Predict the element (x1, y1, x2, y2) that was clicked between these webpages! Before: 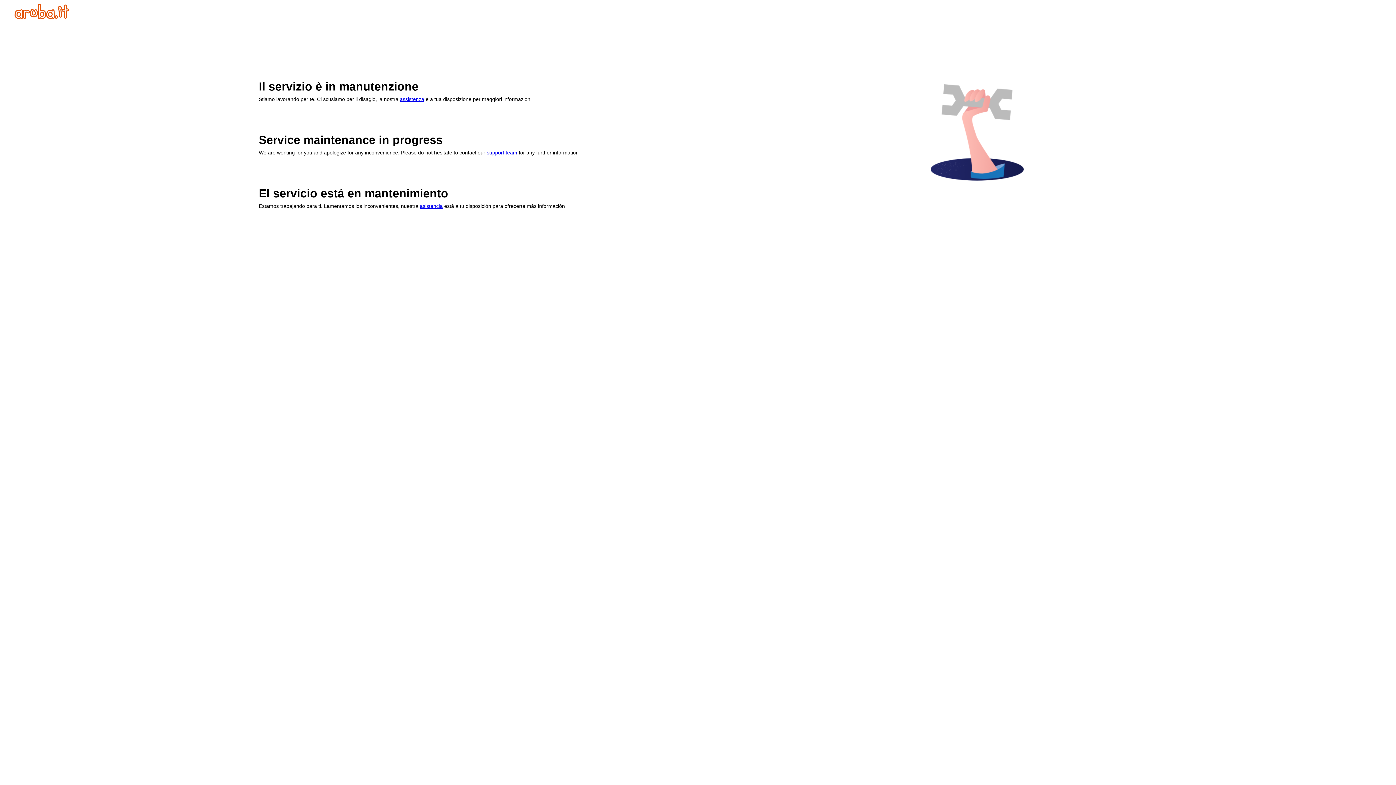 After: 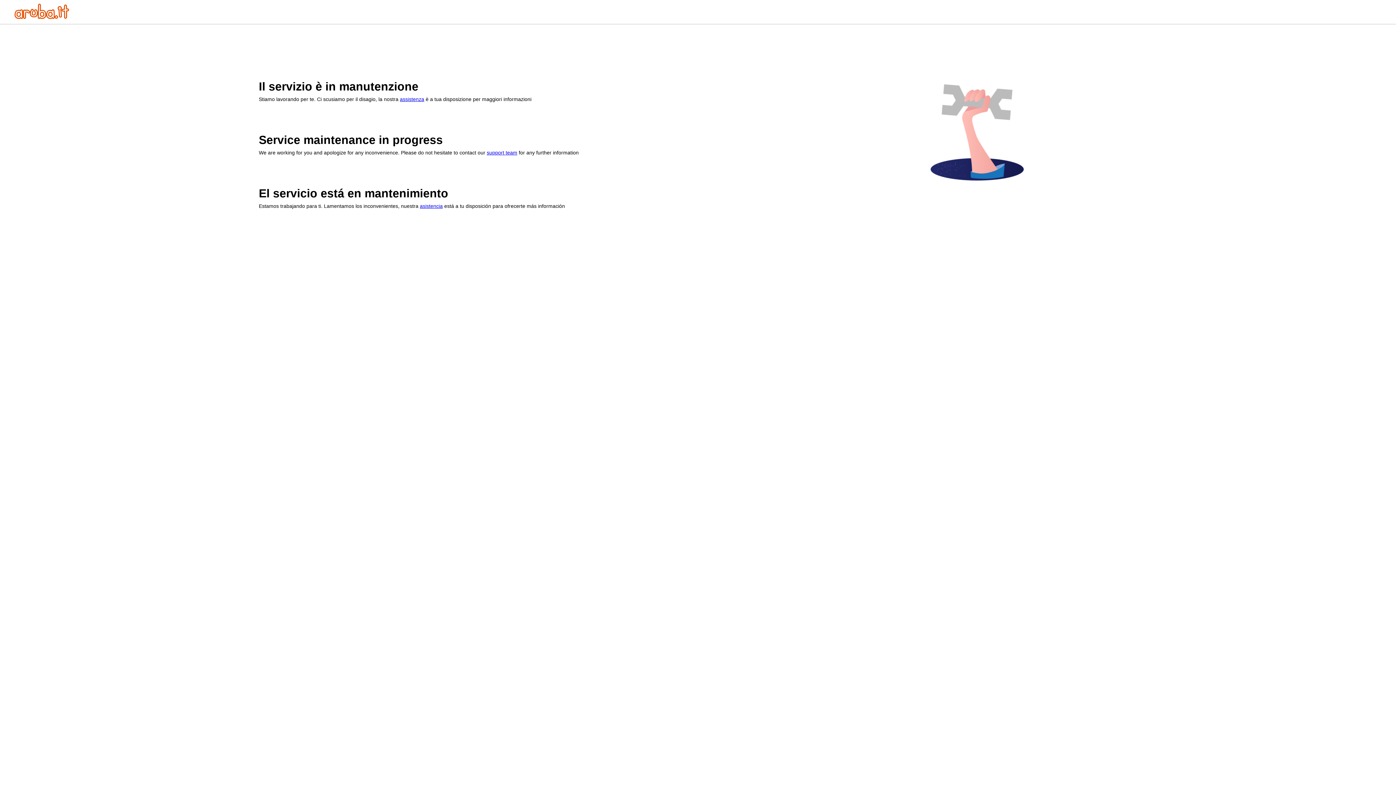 Action: label: assistenza bbox: (400, 96, 424, 102)